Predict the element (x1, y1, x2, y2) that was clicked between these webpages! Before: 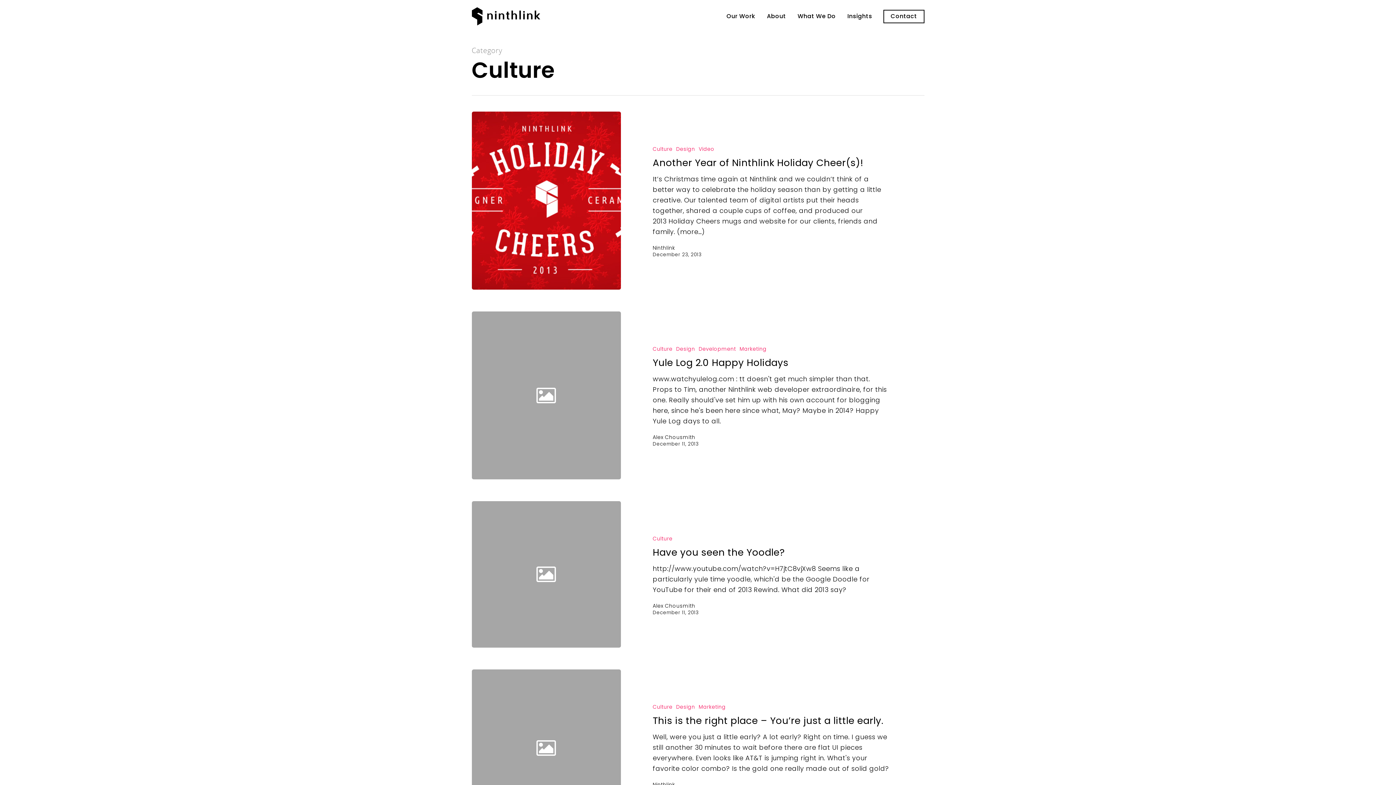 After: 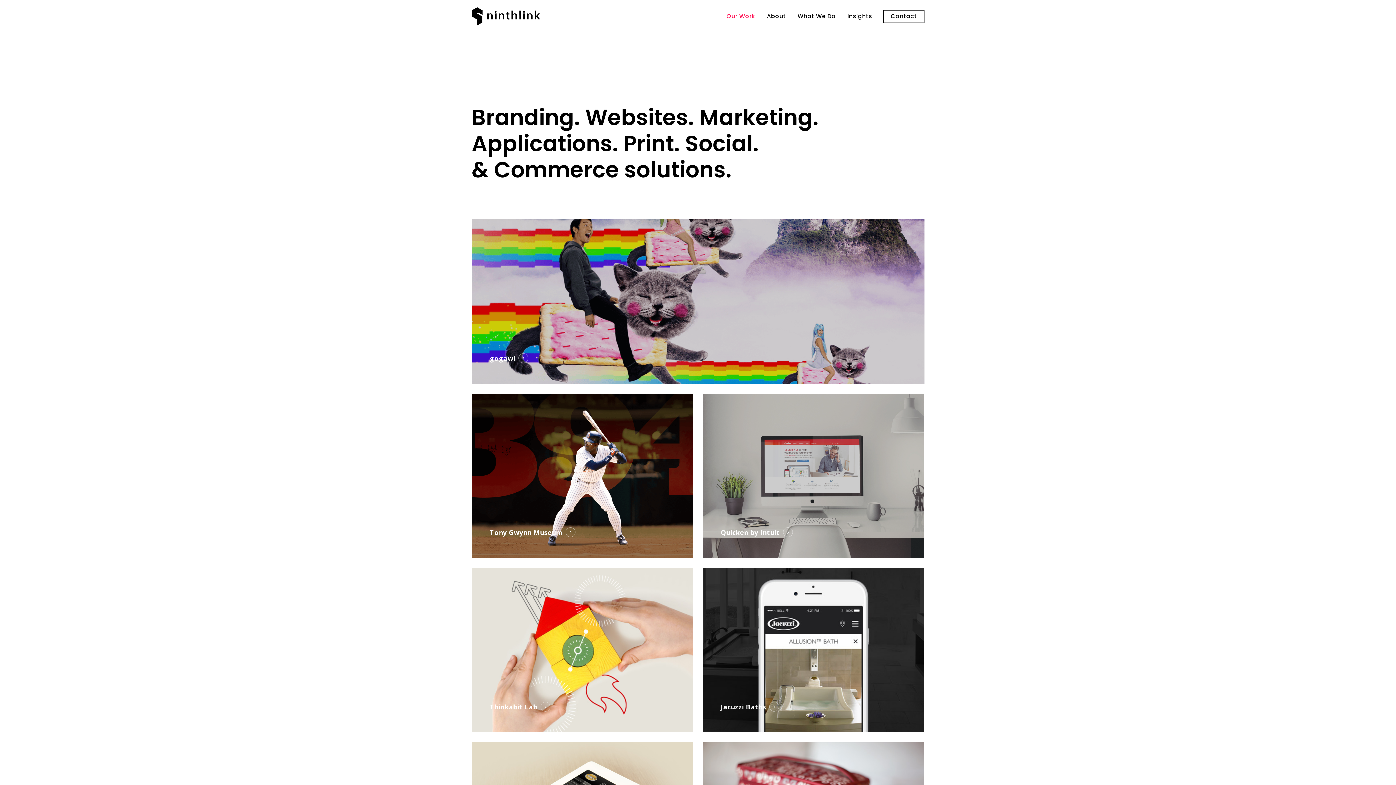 Action: label: Our Work bbox: (721, 12, 760, 20)